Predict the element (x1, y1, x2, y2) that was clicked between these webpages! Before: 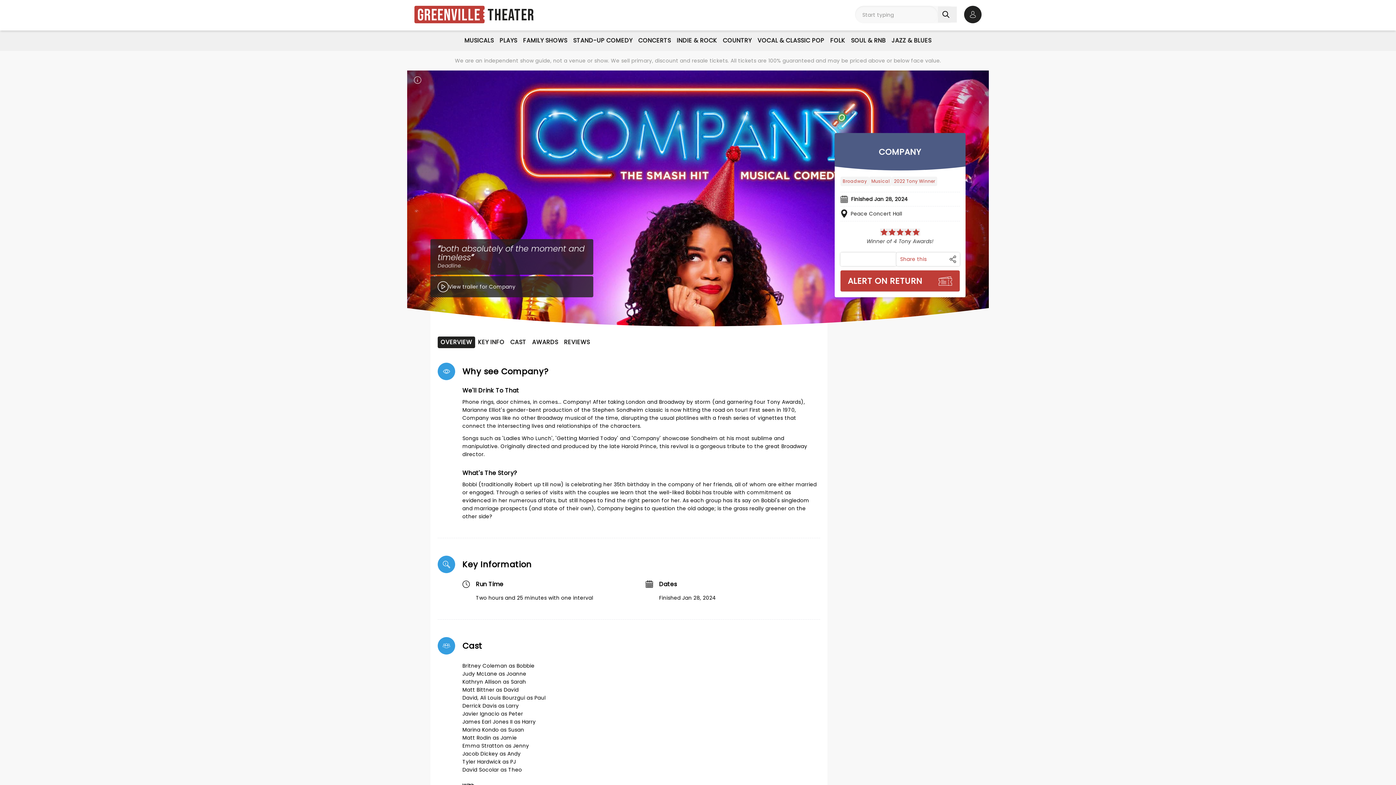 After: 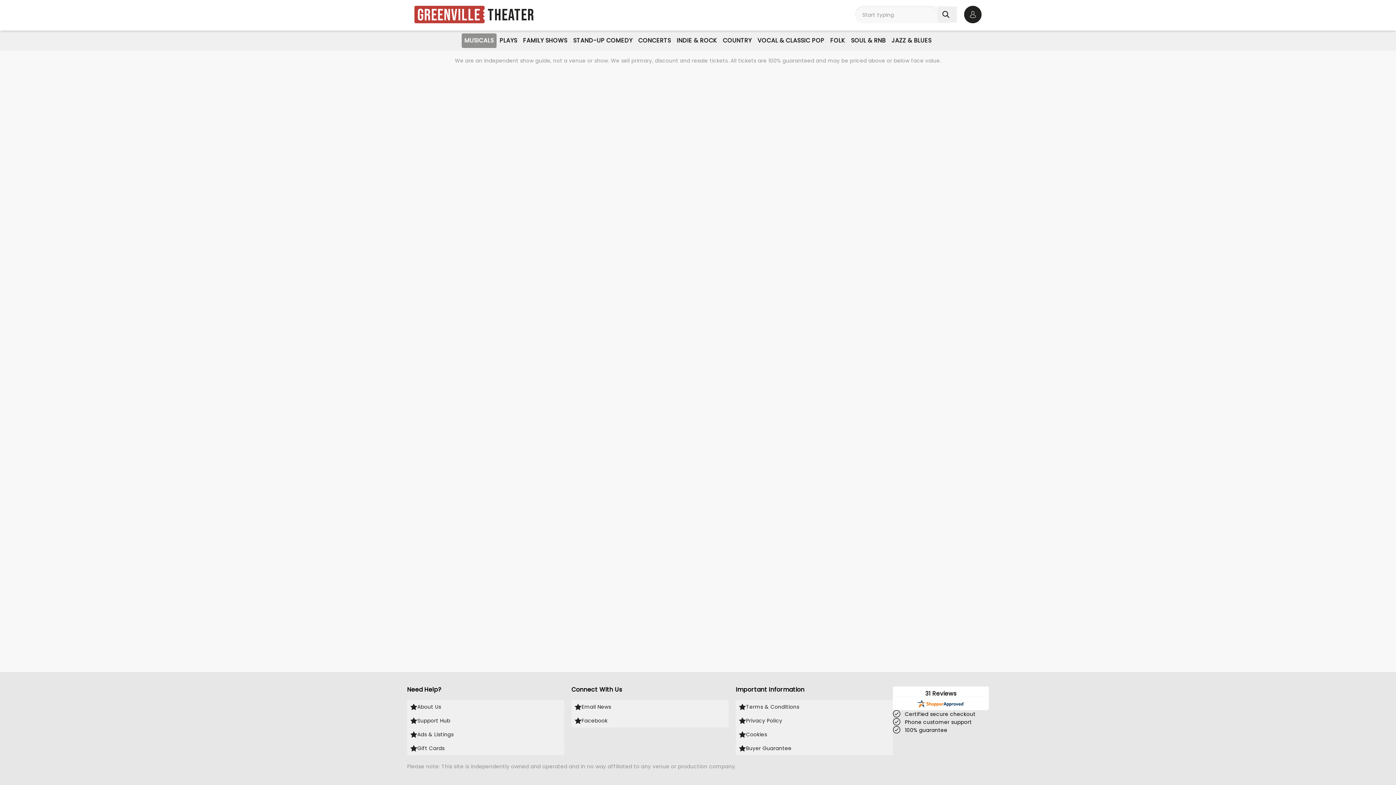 Action: bbox: (461, 33, 496, 48) label: MUSICALS